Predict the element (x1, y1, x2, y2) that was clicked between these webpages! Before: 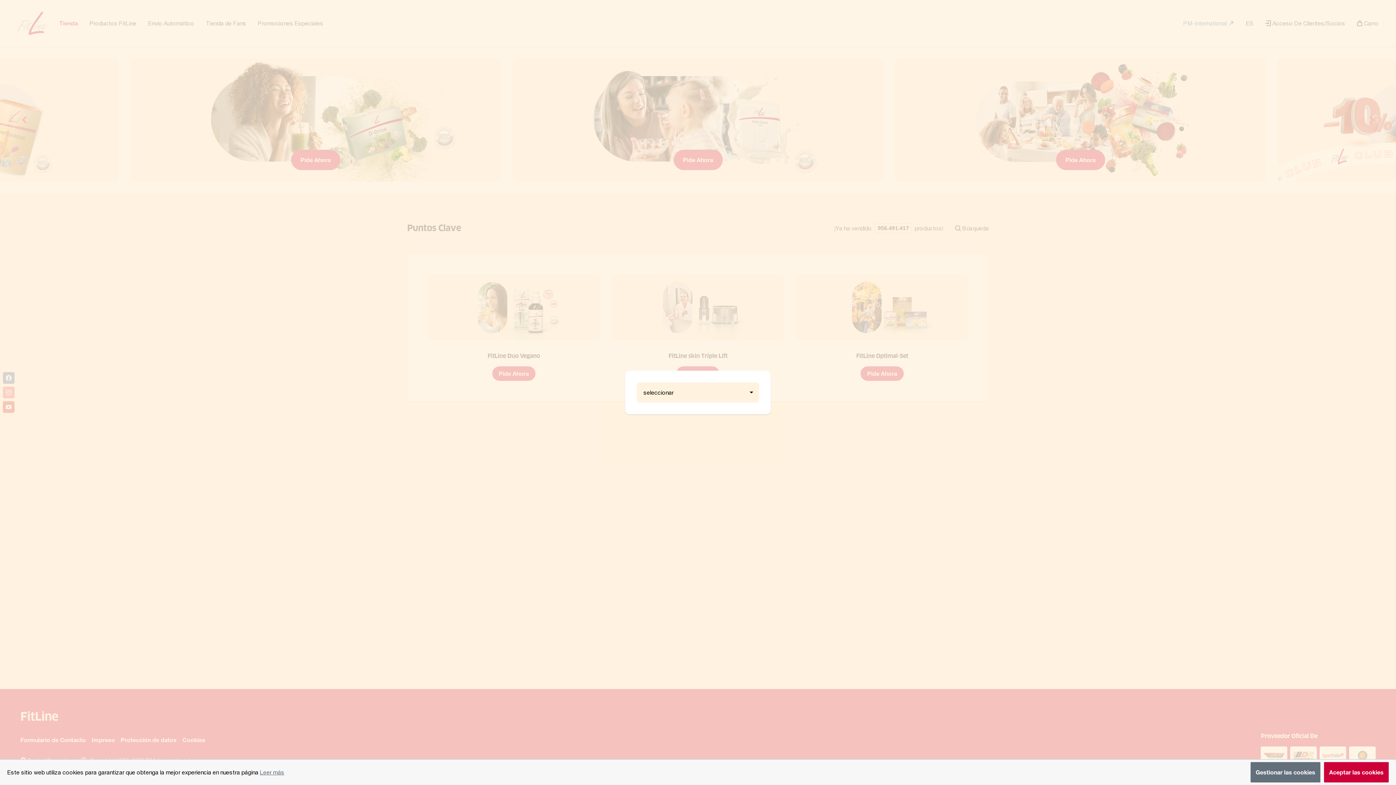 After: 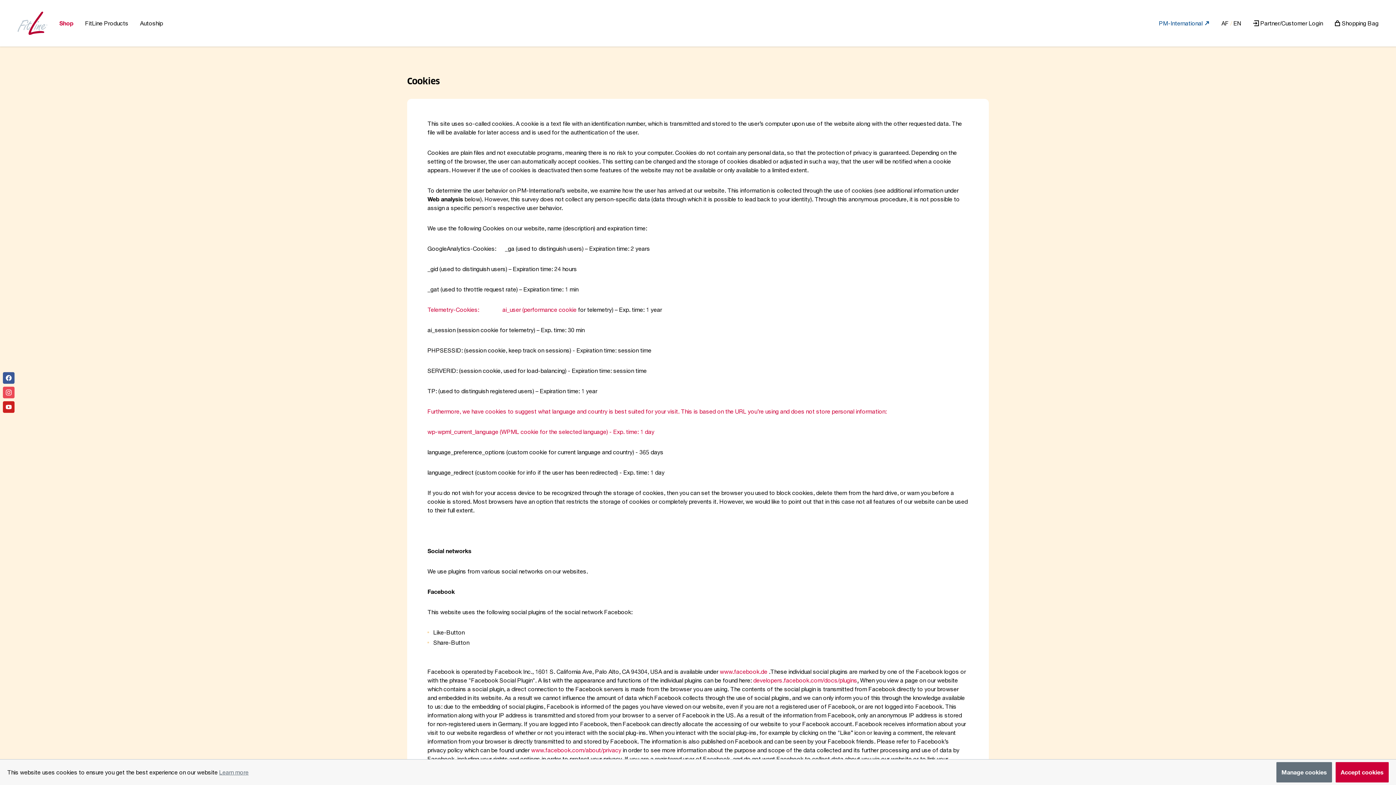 Action: label: Leer más bbox: (260, 768, 284, 777)